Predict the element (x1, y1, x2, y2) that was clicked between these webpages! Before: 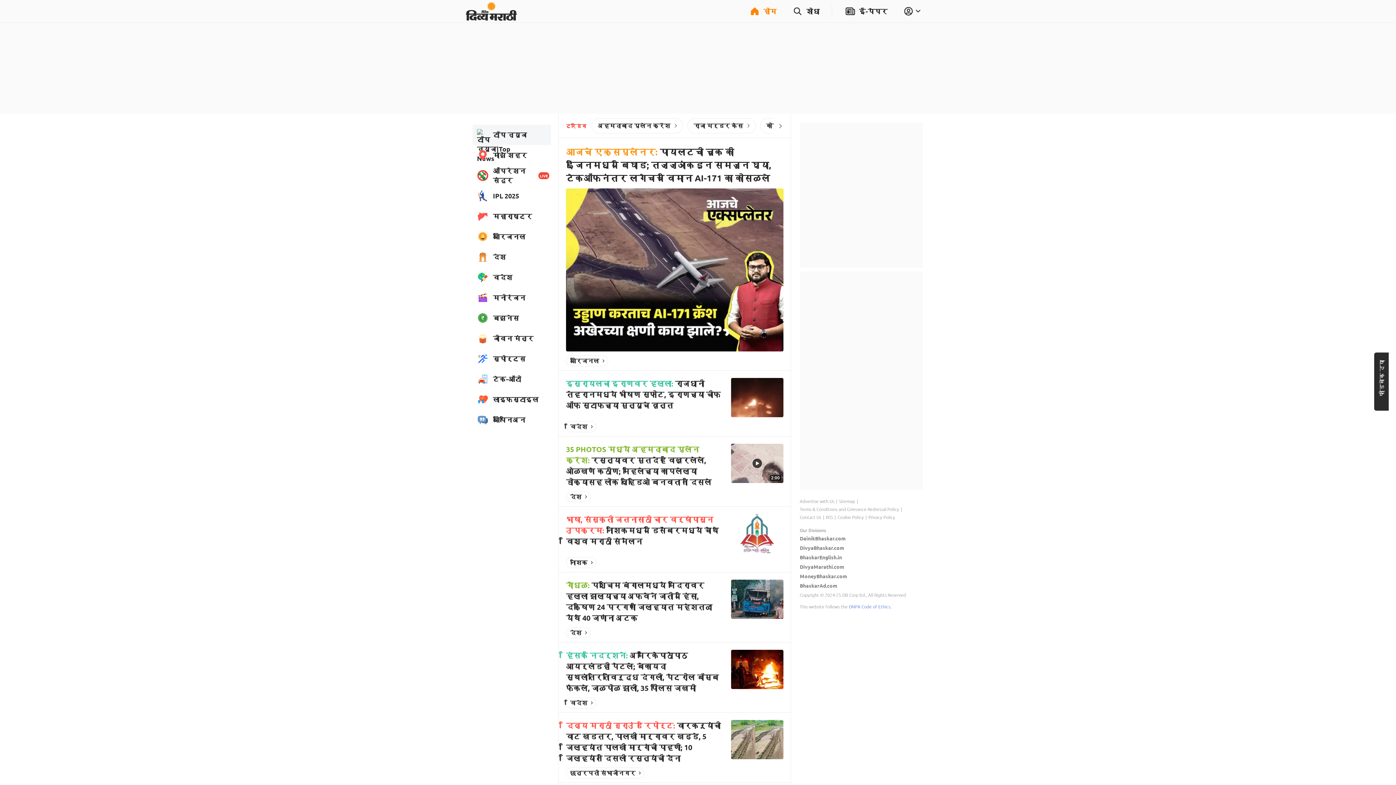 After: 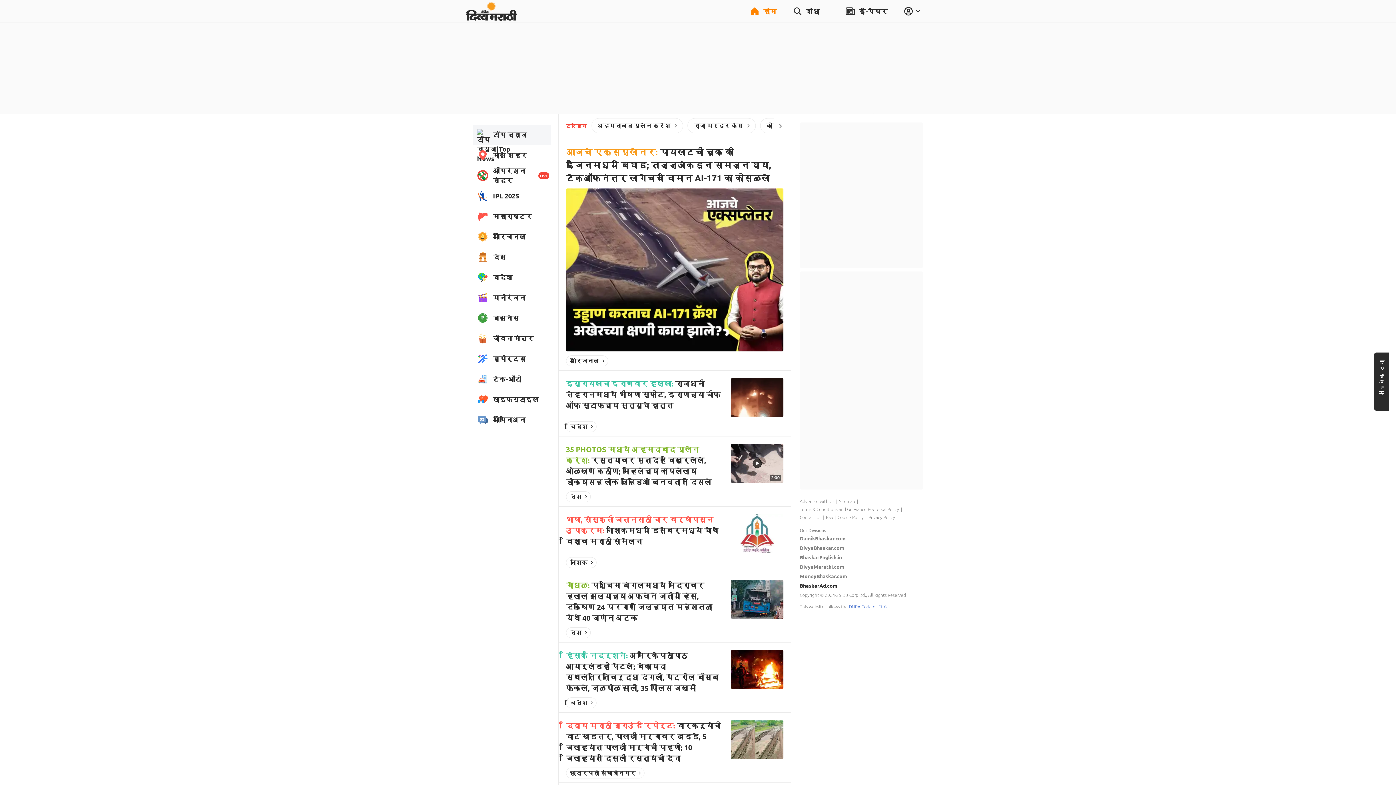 Action: label: BhaskarAd.com bbox: (800, 582, 837, 589)